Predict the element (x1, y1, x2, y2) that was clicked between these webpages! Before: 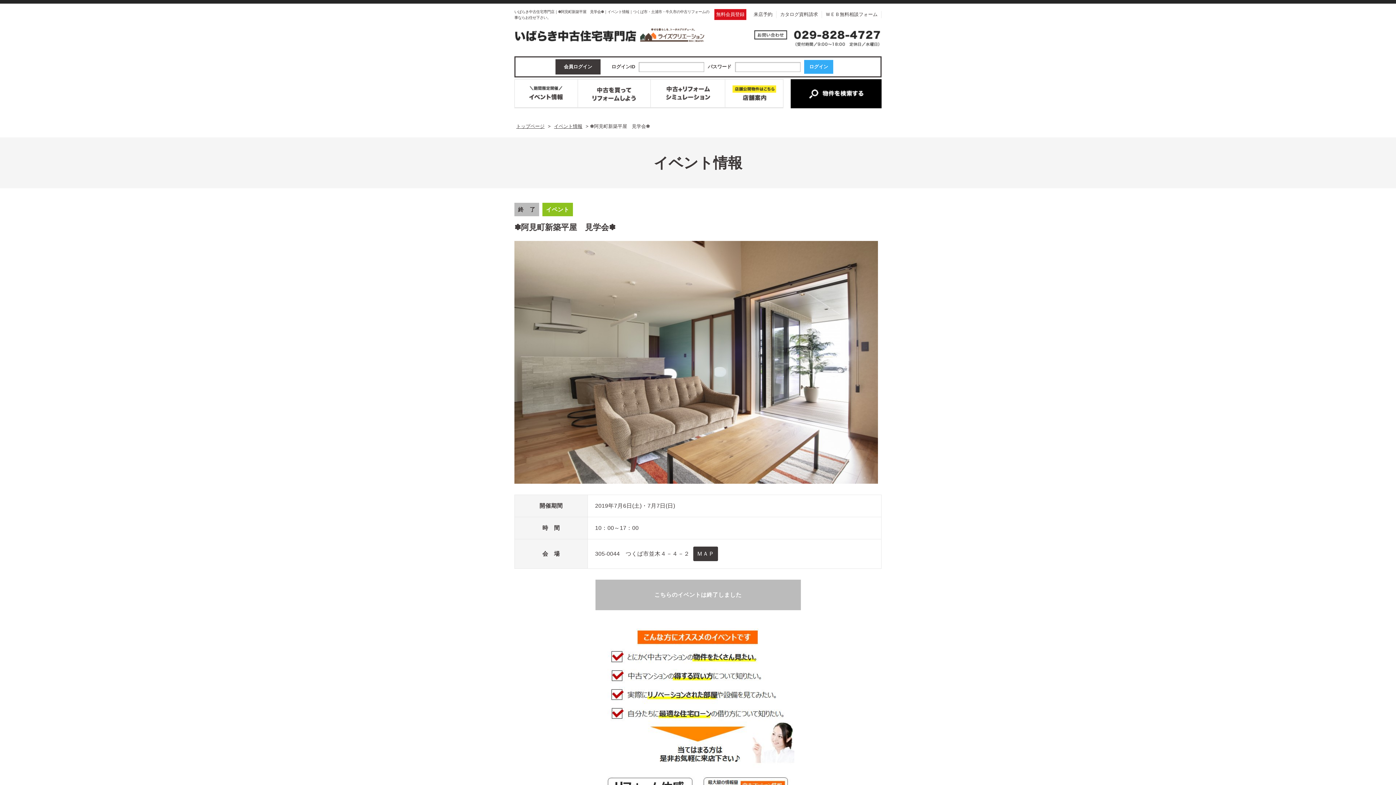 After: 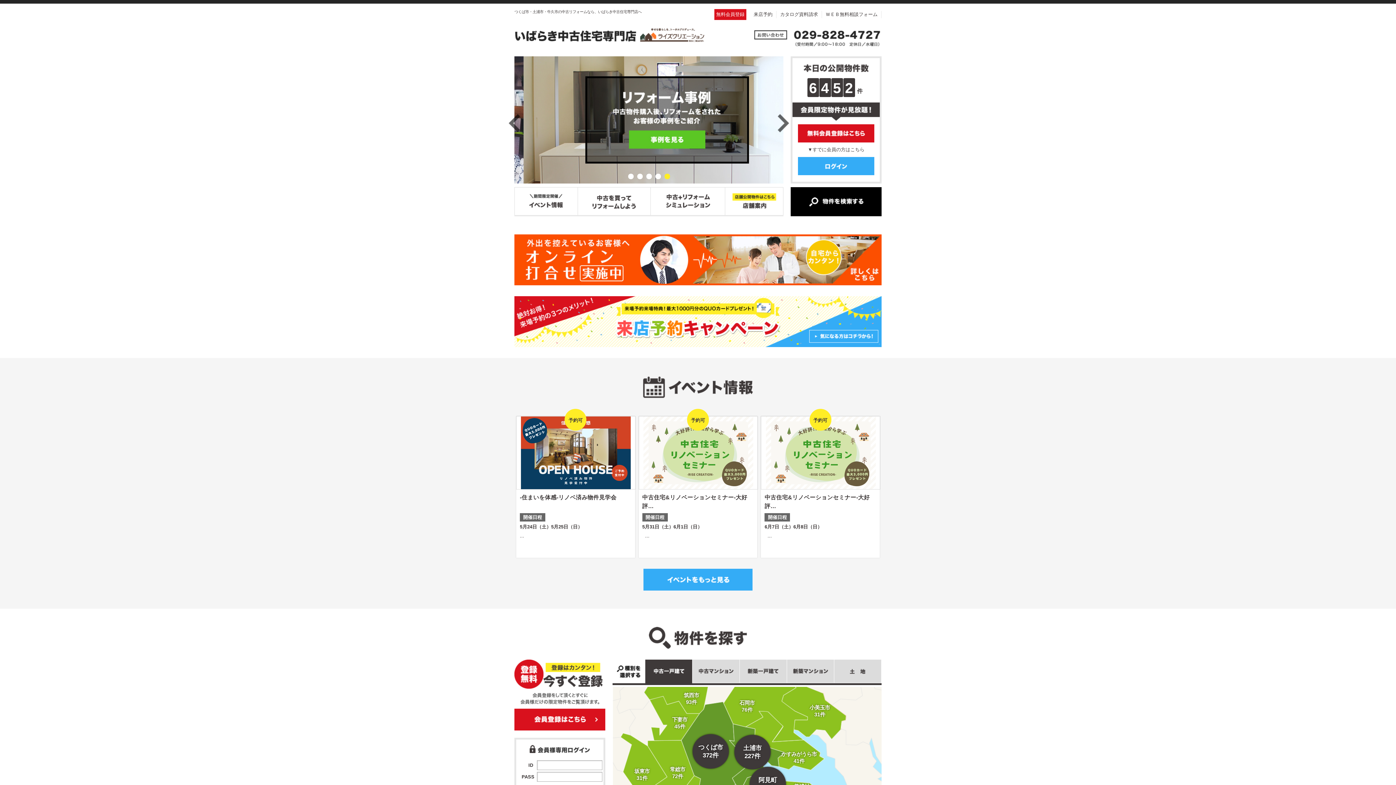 Action: label: トップページ bbox: (514, 123, 544, 129)